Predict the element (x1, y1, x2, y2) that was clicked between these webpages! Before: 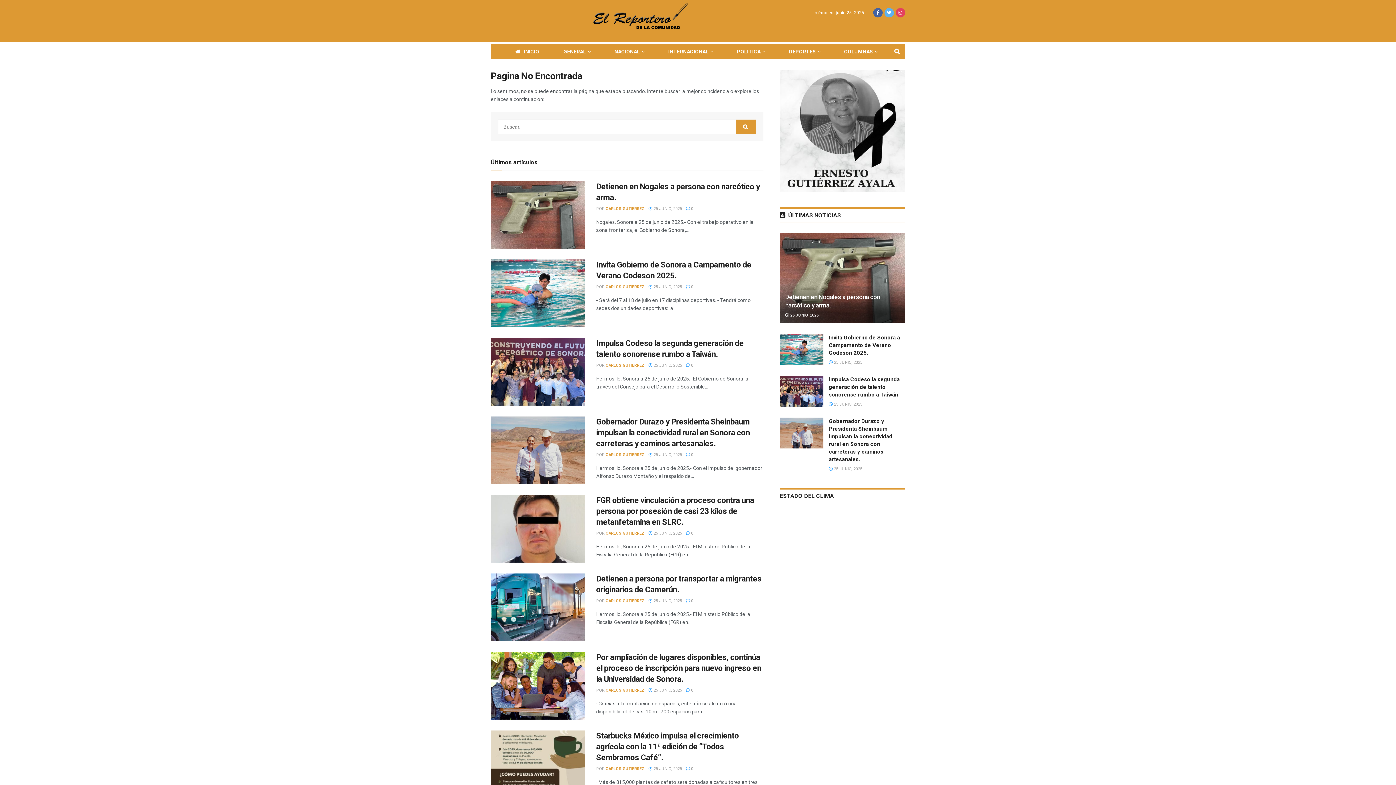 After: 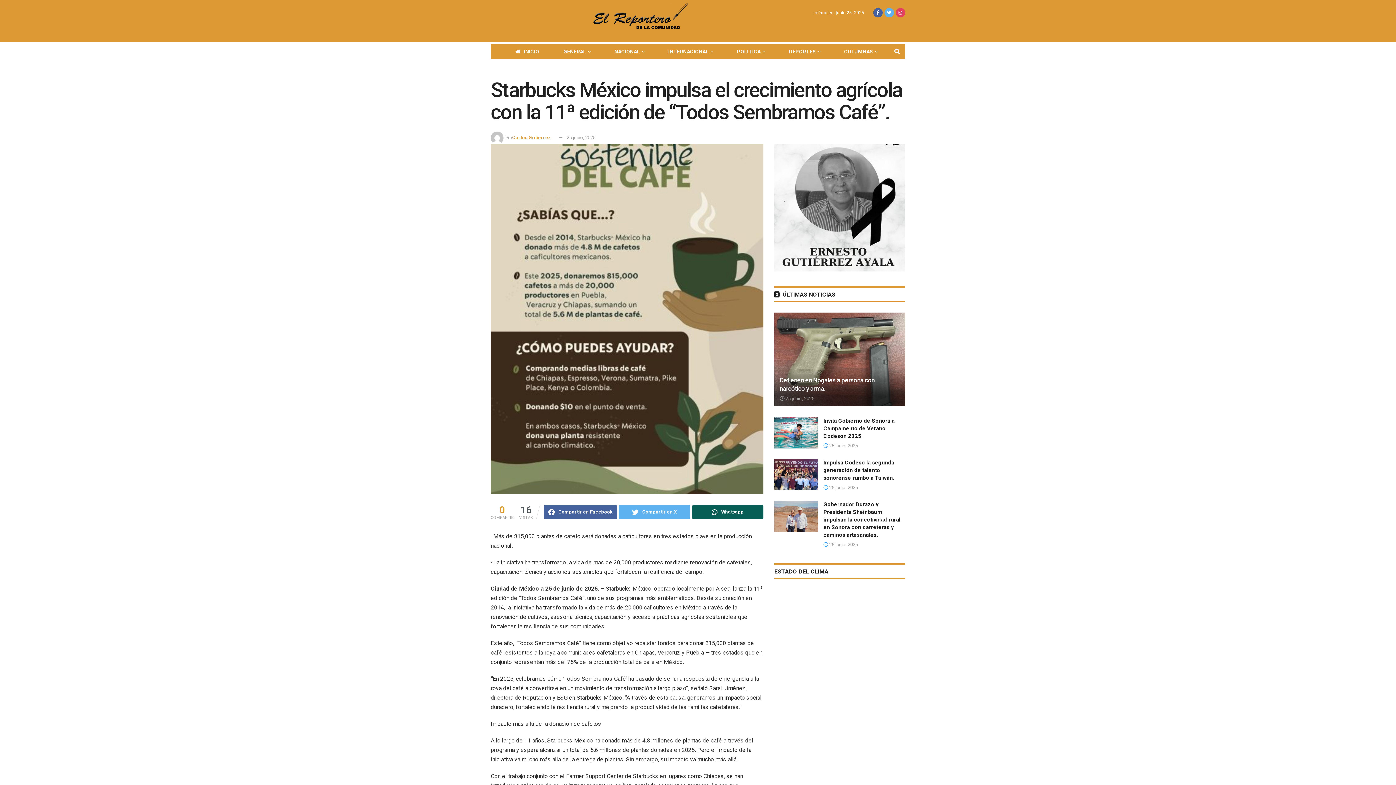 Action: label:  25 JUNIO, 2025 bbox: (648, 766, 682, 771)